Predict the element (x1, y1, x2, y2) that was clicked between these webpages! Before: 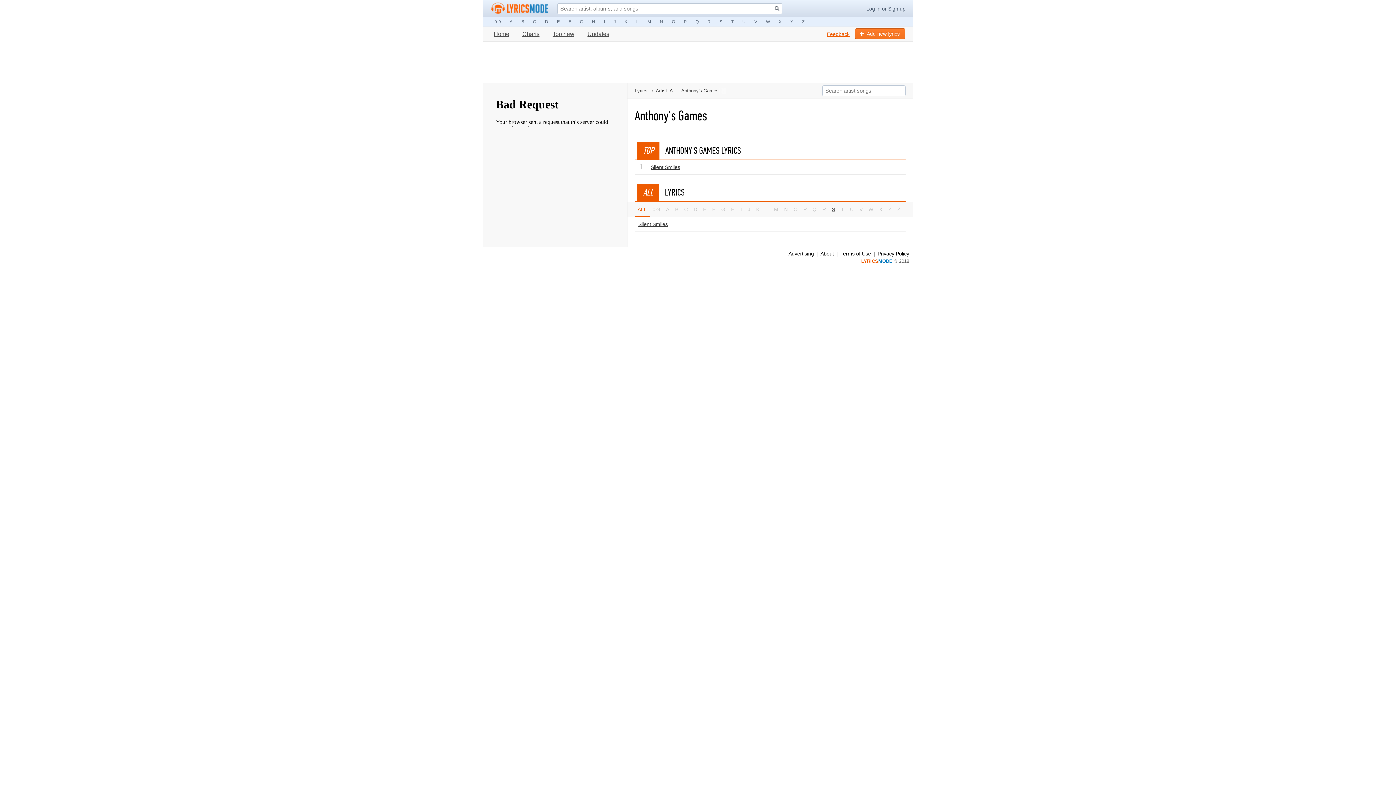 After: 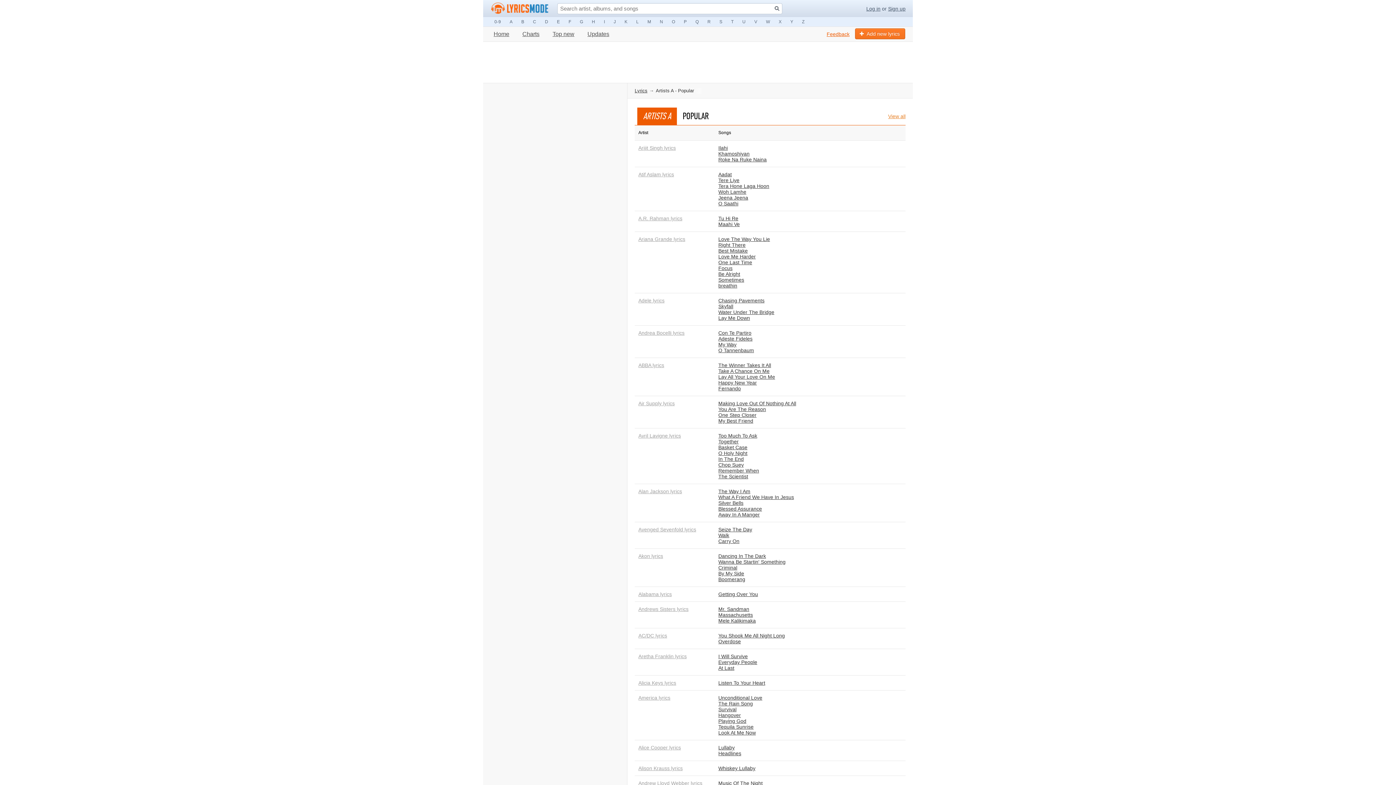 Action: bbox: (656, 87, 673, 93) label: Artist: A